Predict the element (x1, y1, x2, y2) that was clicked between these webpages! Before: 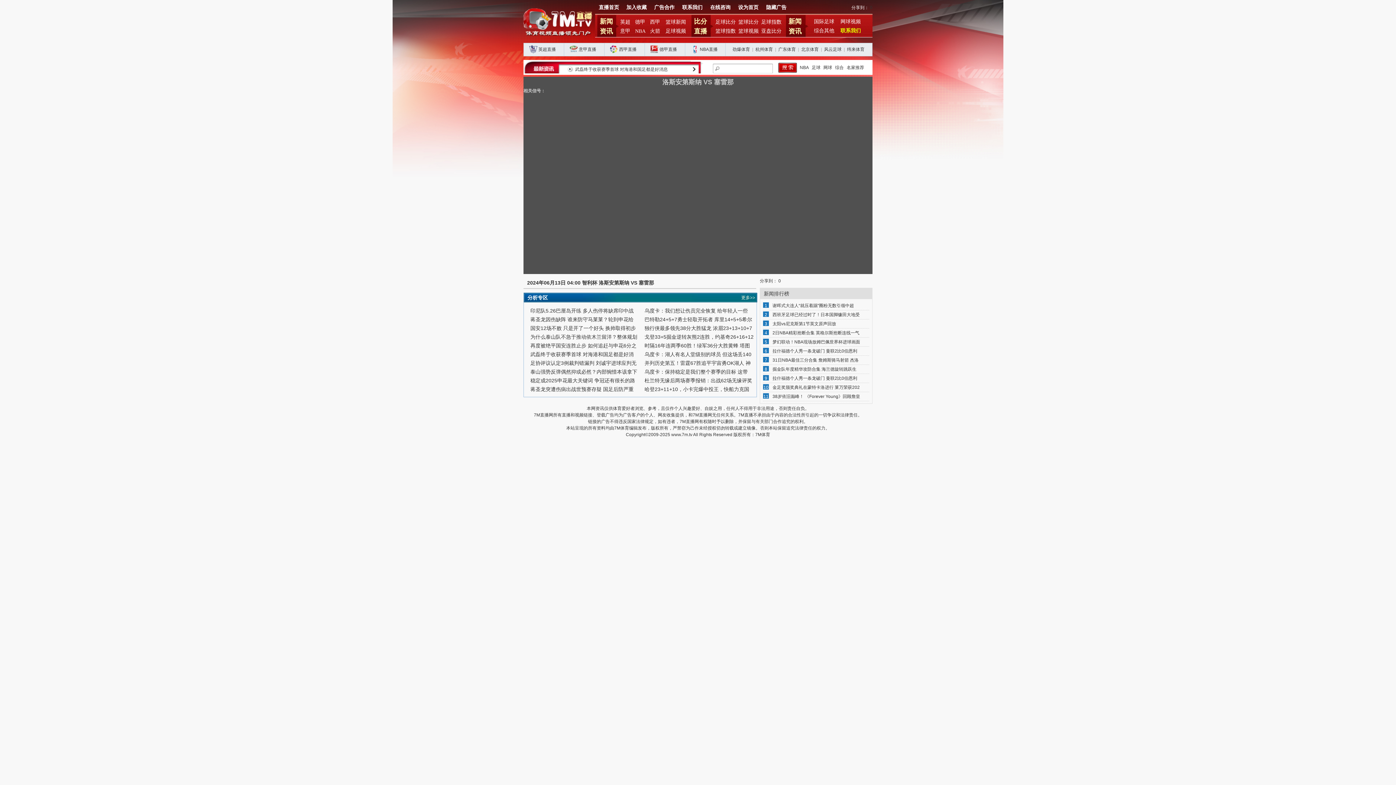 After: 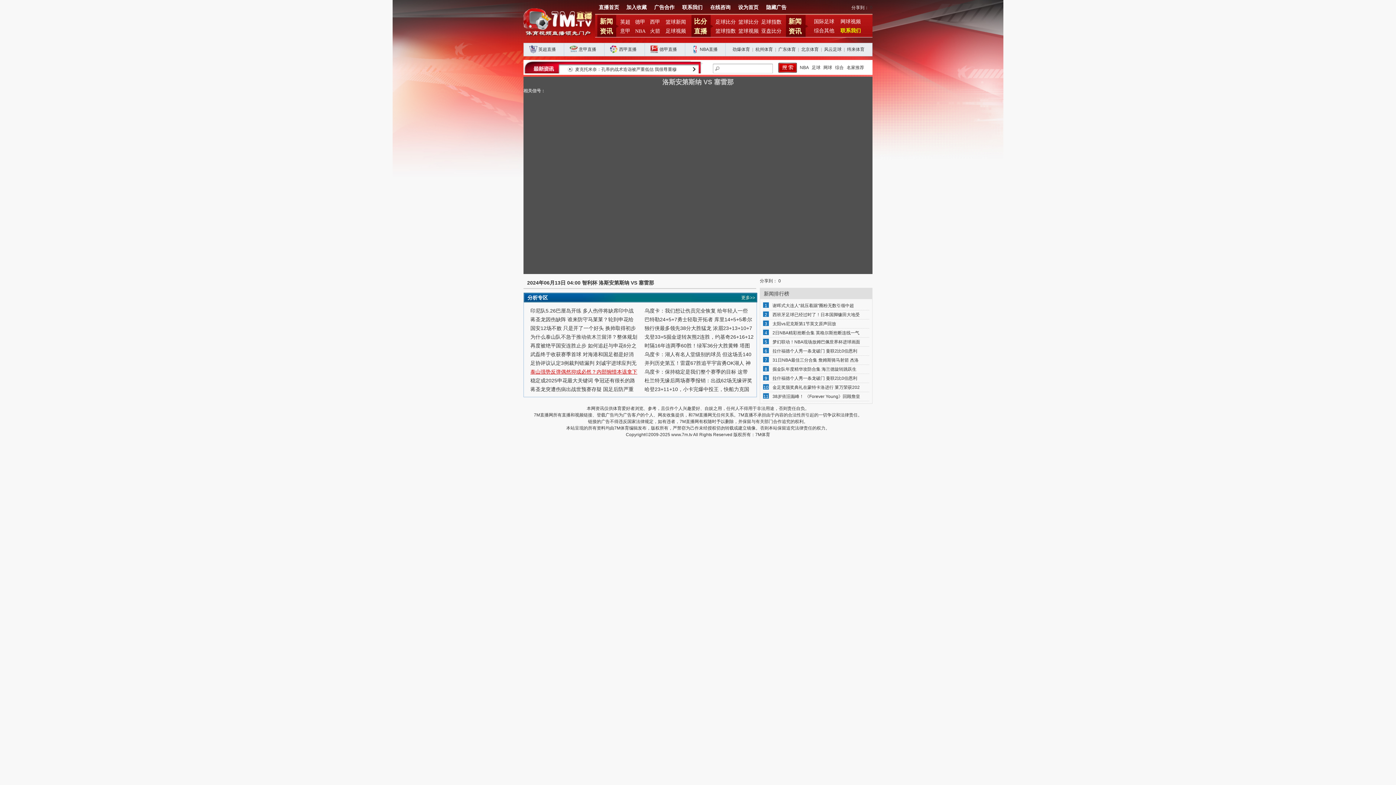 Action: bbox: (530, 369, 637, 374) label: 泰山强势反弹偶然抑或必然？内部惋惜本该拿下